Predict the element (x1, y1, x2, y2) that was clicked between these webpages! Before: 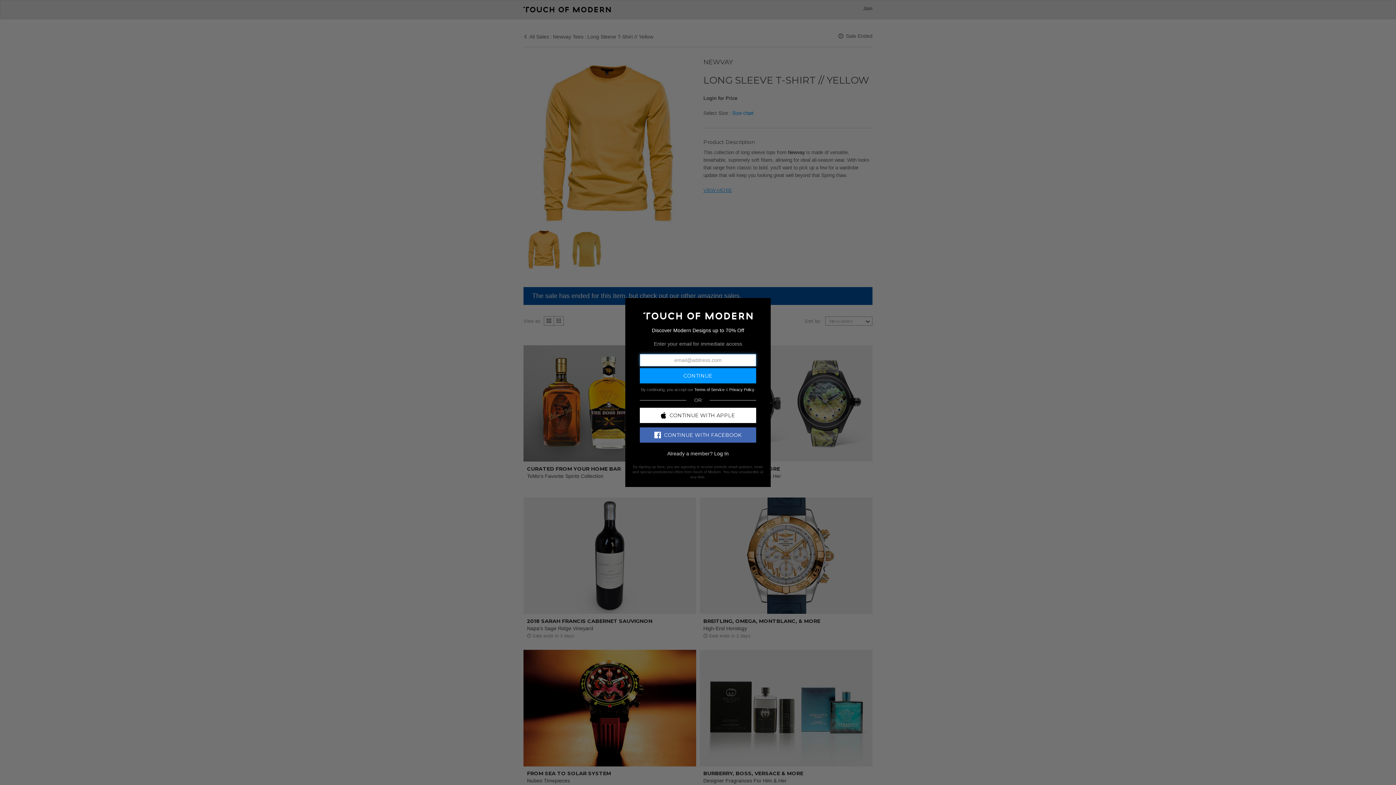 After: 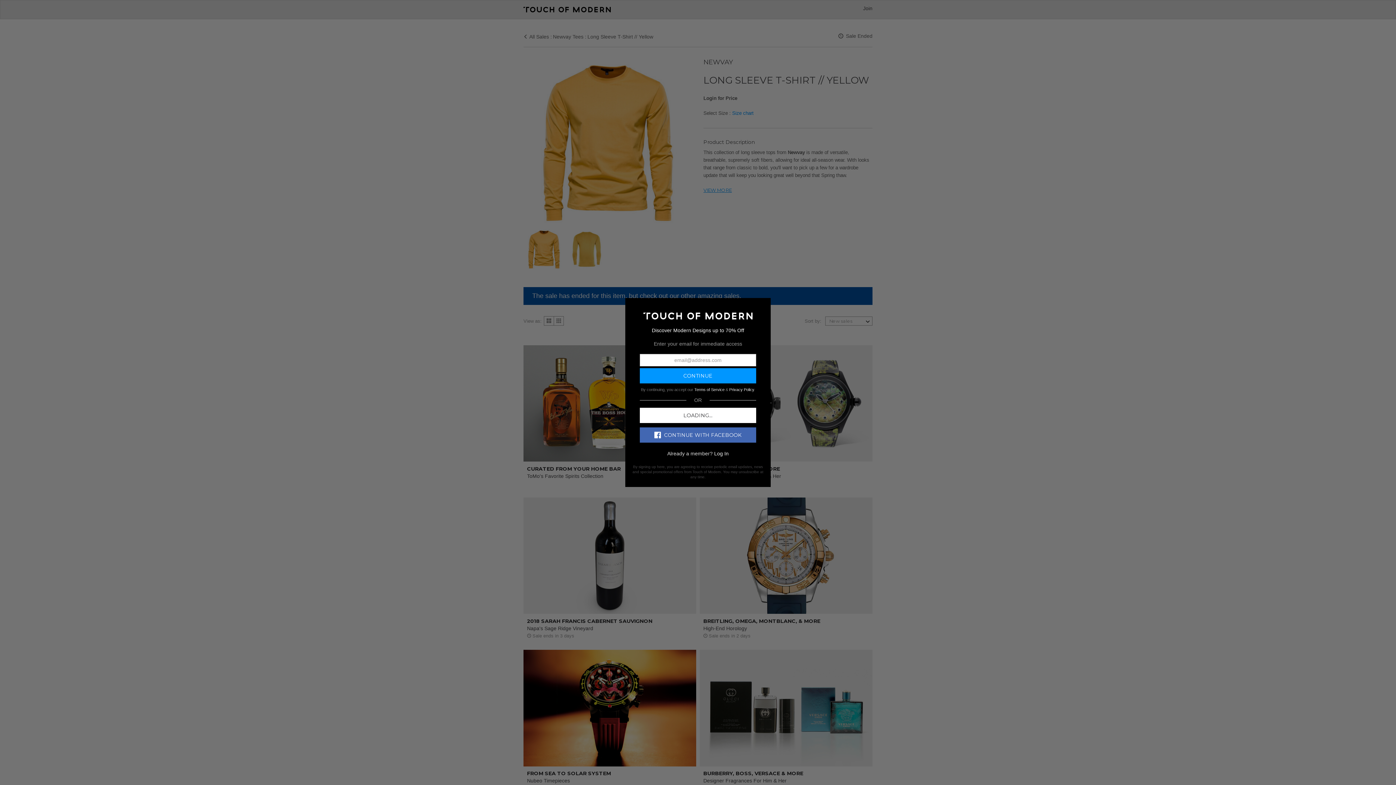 Action: bbox: (640, 407, 756, 423) label: CONTINUE WITH APPLE